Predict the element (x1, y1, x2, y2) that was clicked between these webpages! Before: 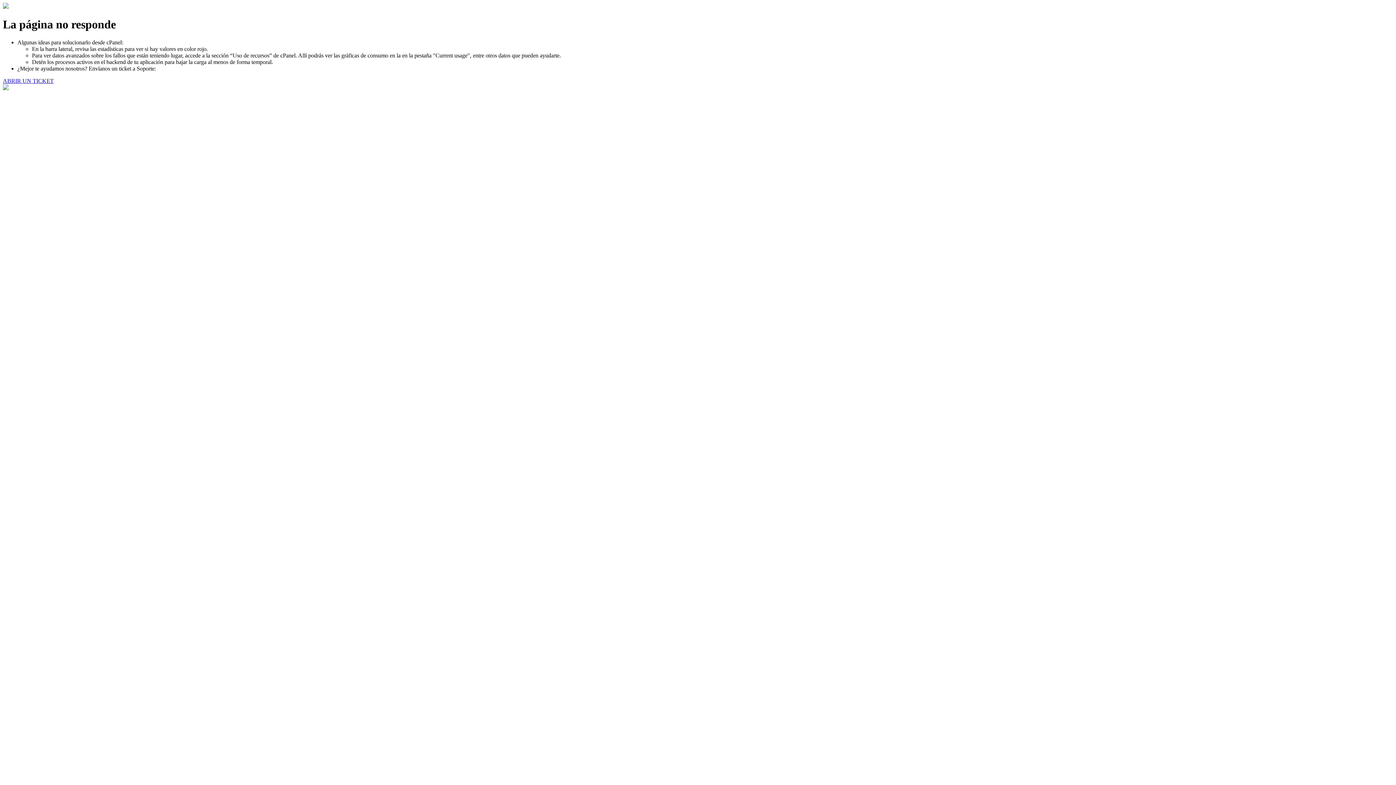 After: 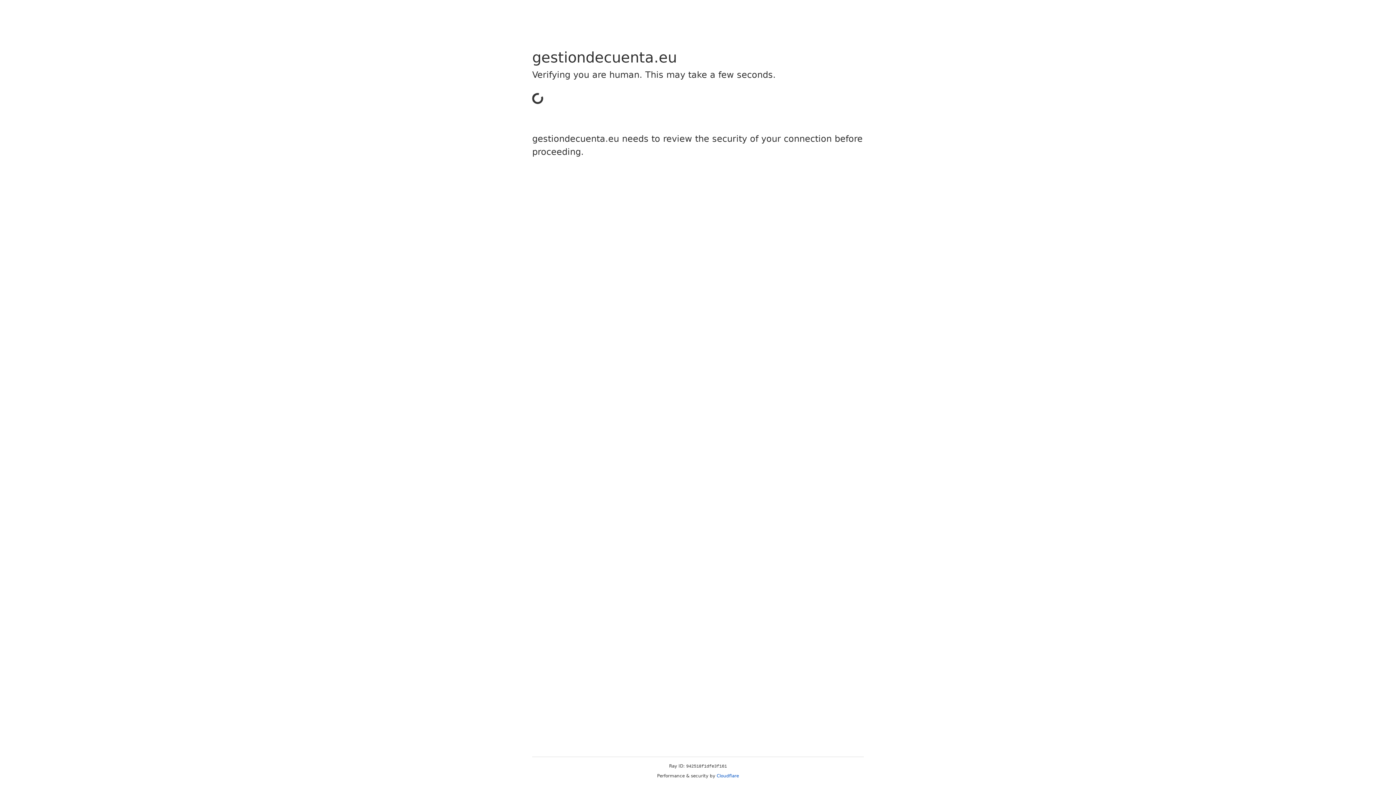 Action: bbox: (2, 77, 53, 83) label: ABRIR UN TICKET